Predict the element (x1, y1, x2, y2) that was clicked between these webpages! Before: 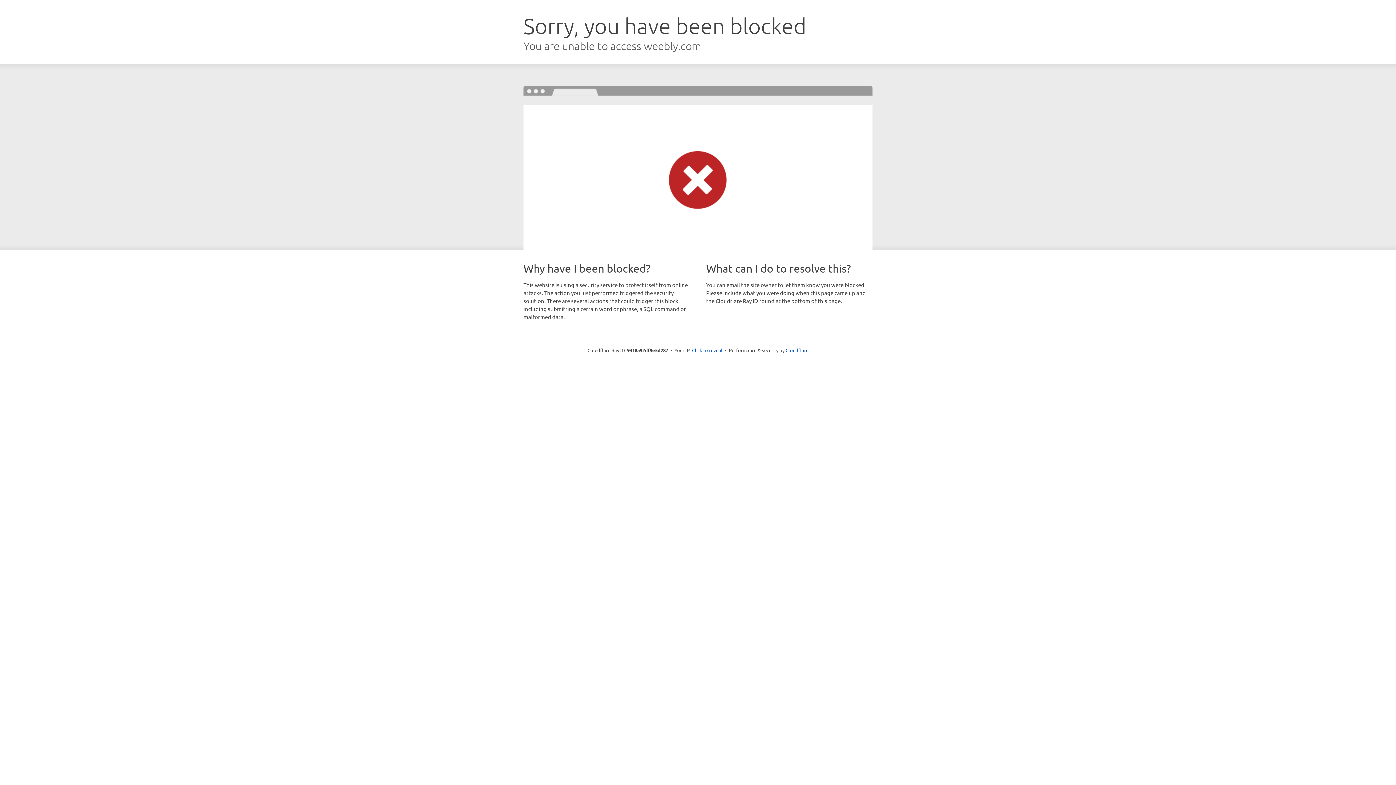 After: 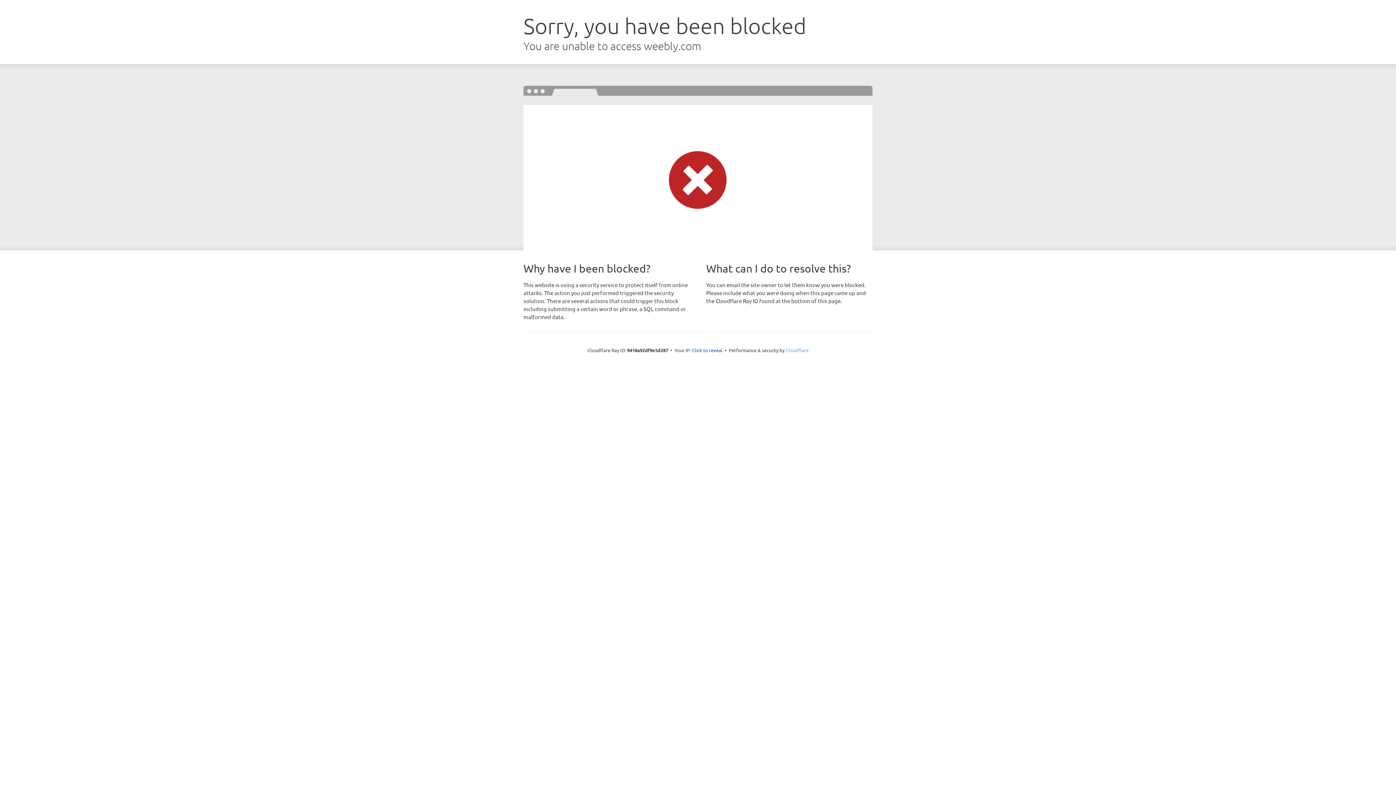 Action: bbox: (785, 347, 808, 353) label: Cloudflare